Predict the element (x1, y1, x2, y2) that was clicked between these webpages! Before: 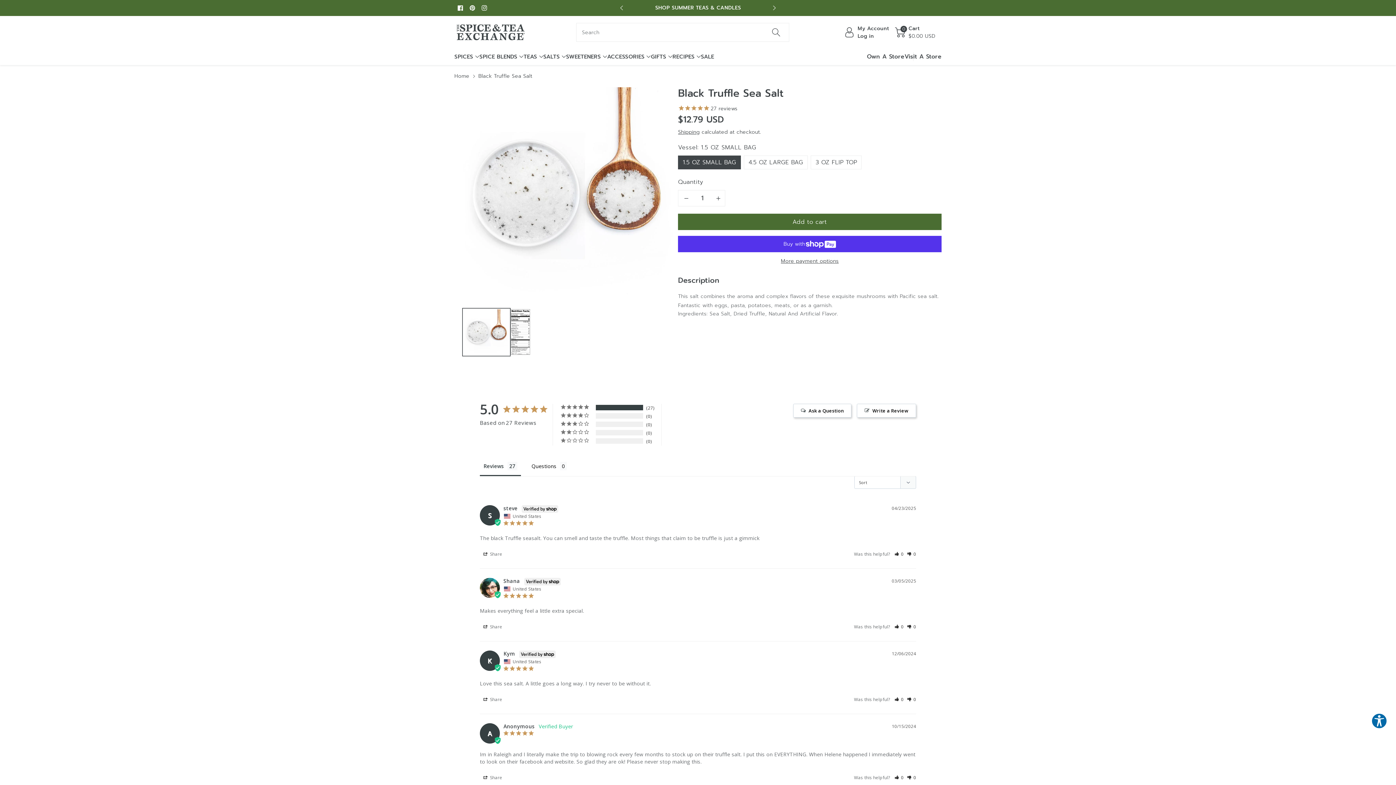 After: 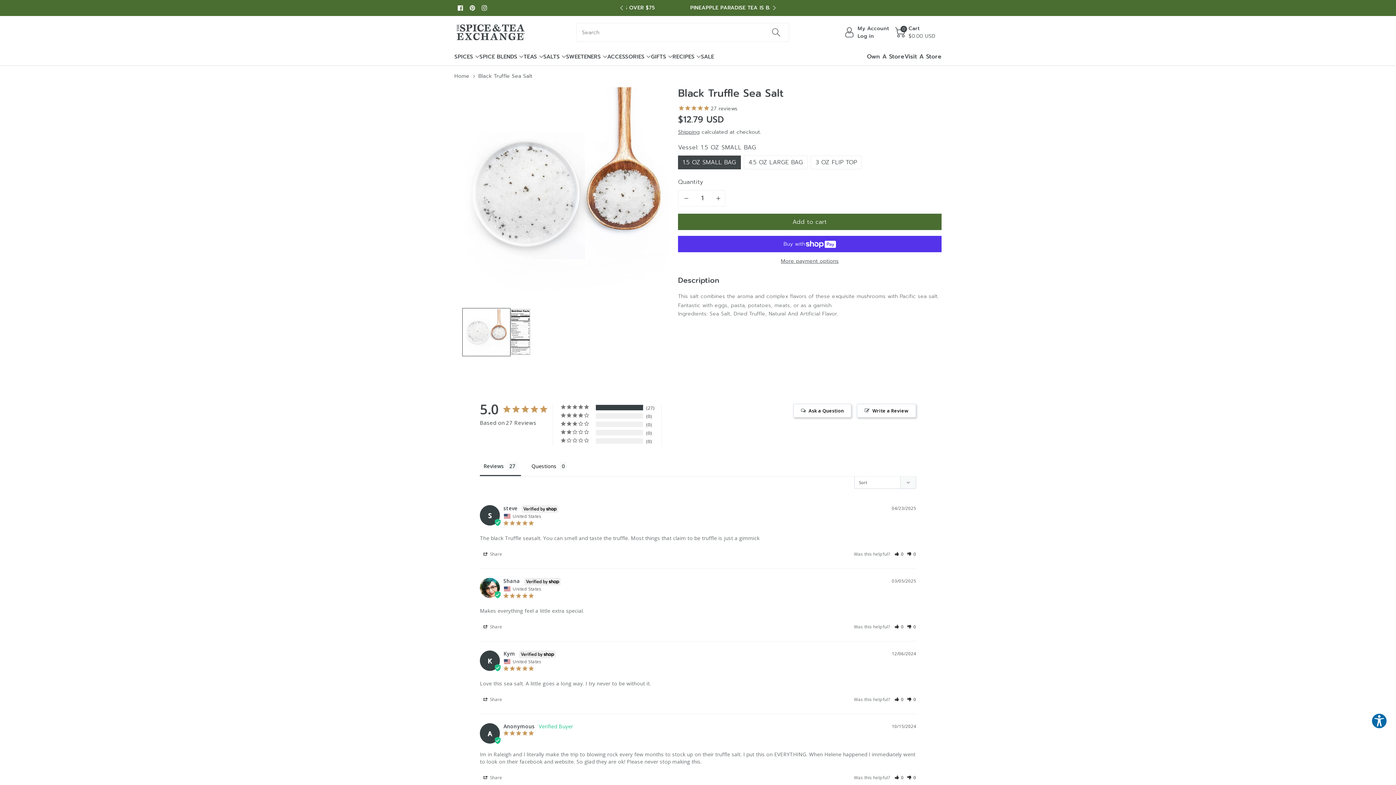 Action: label: Load image 1 in gallery view bbox: (462, 308, 510, 355)